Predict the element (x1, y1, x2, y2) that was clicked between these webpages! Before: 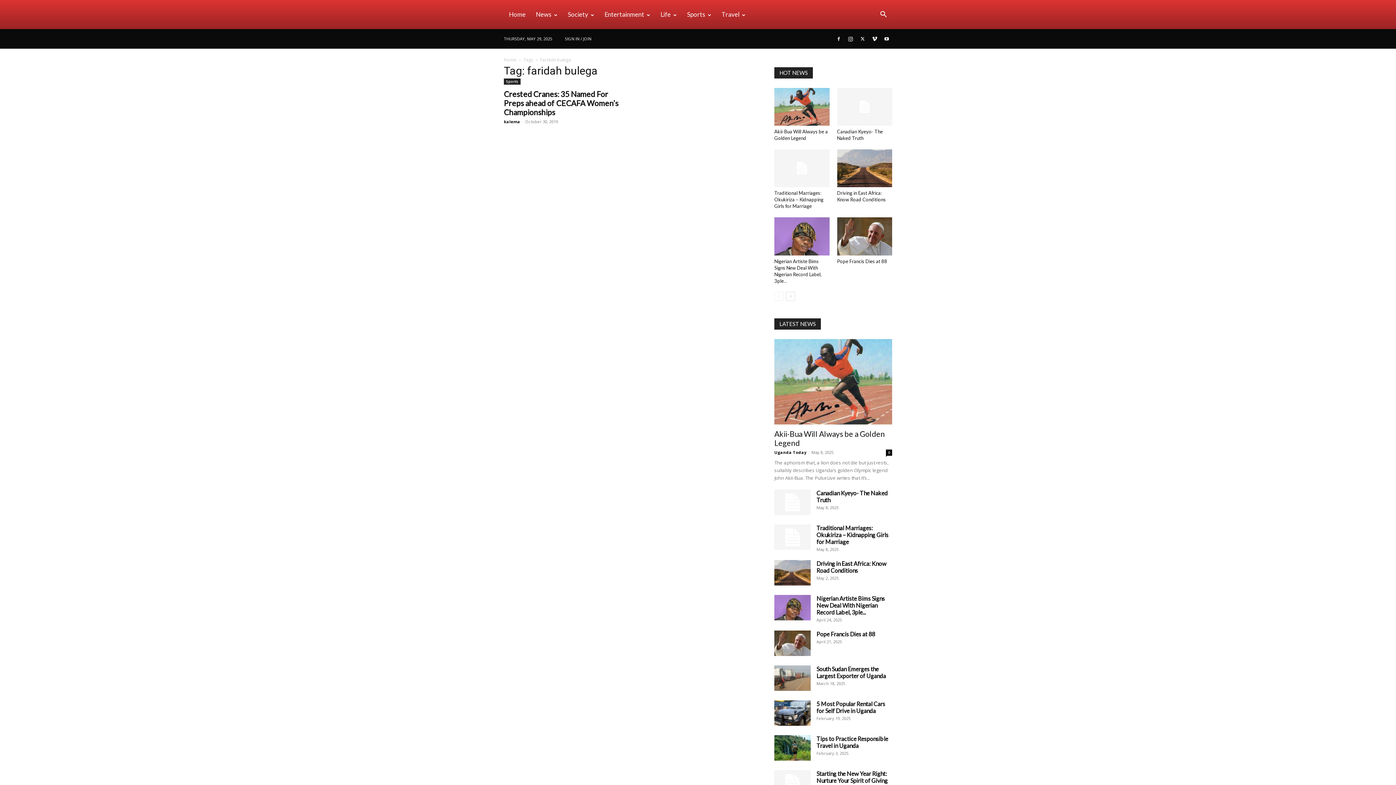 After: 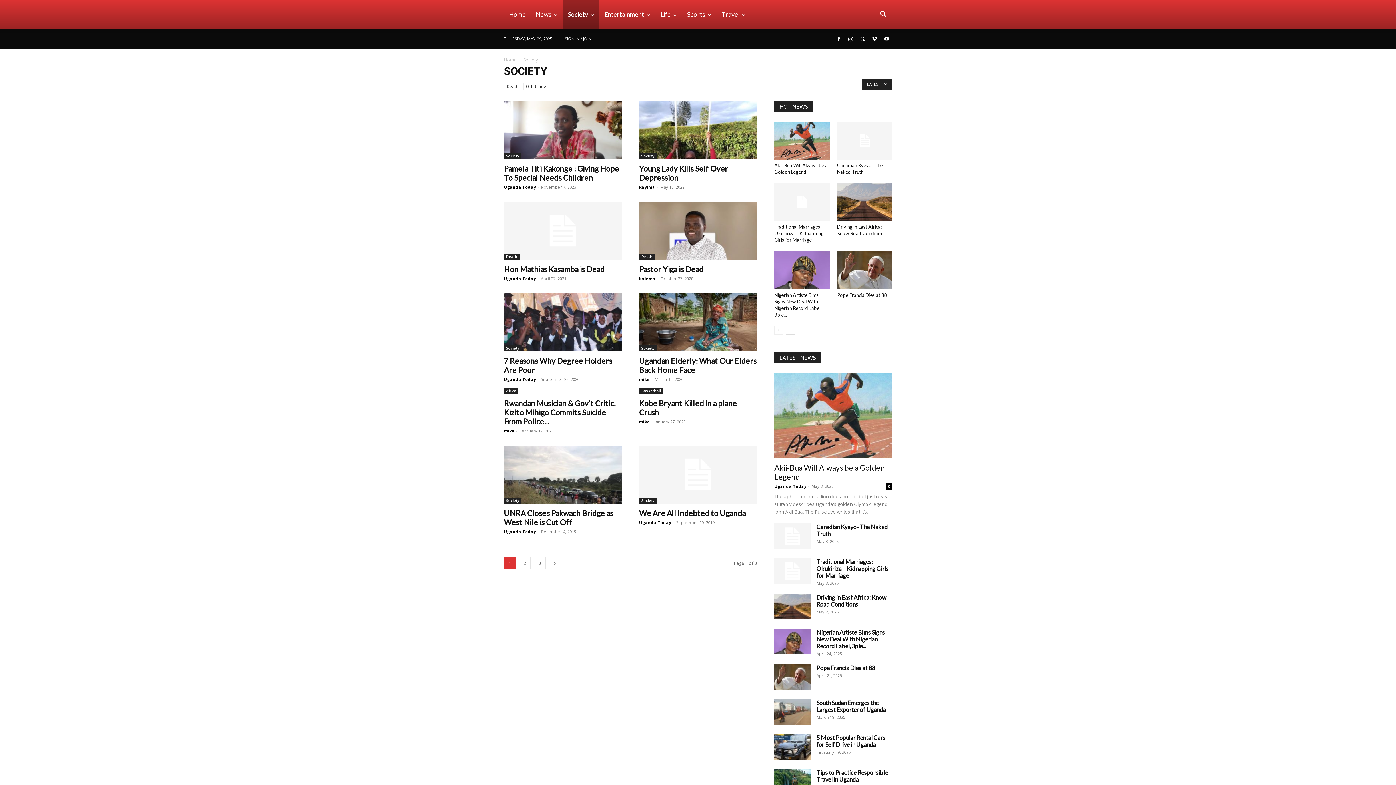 Action: bbox: (562, 0, 599, 29) label: Society